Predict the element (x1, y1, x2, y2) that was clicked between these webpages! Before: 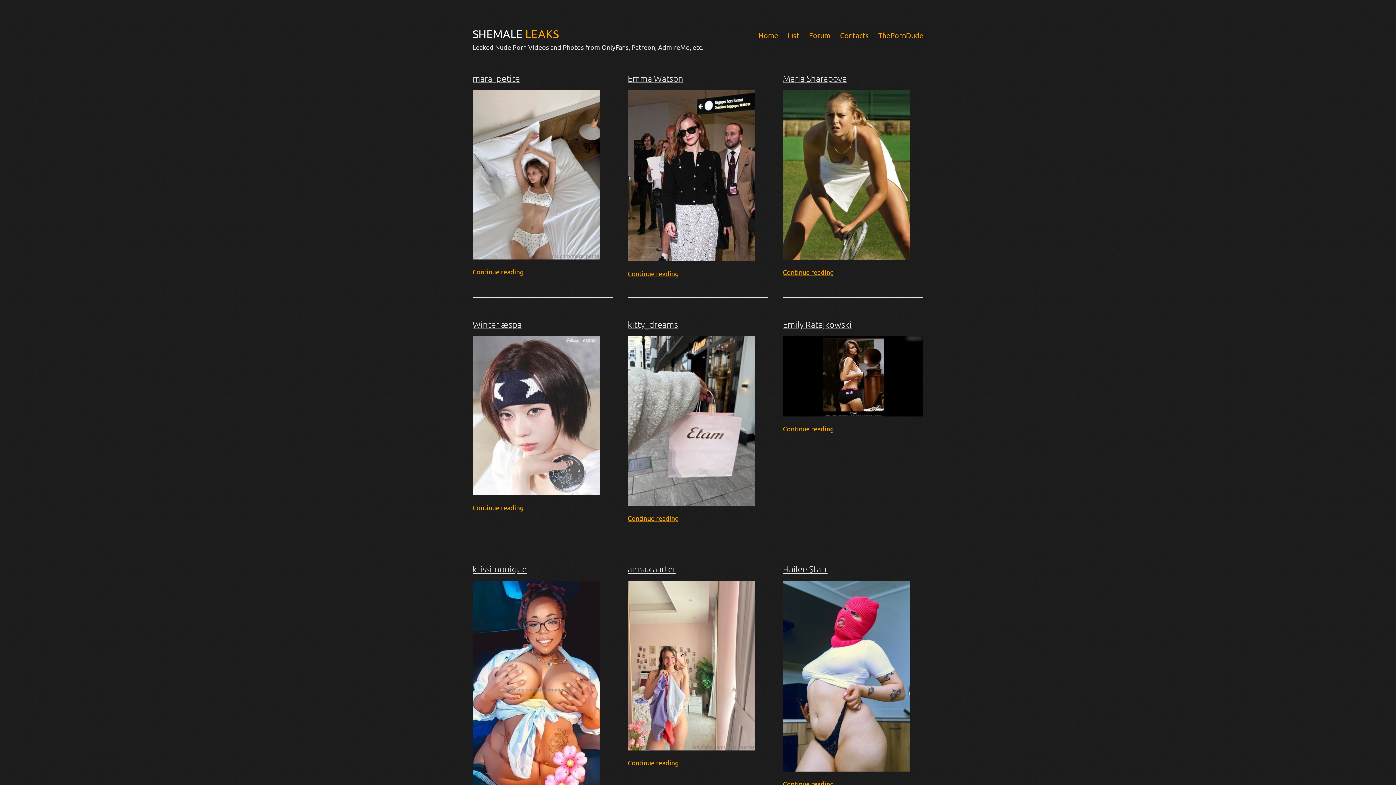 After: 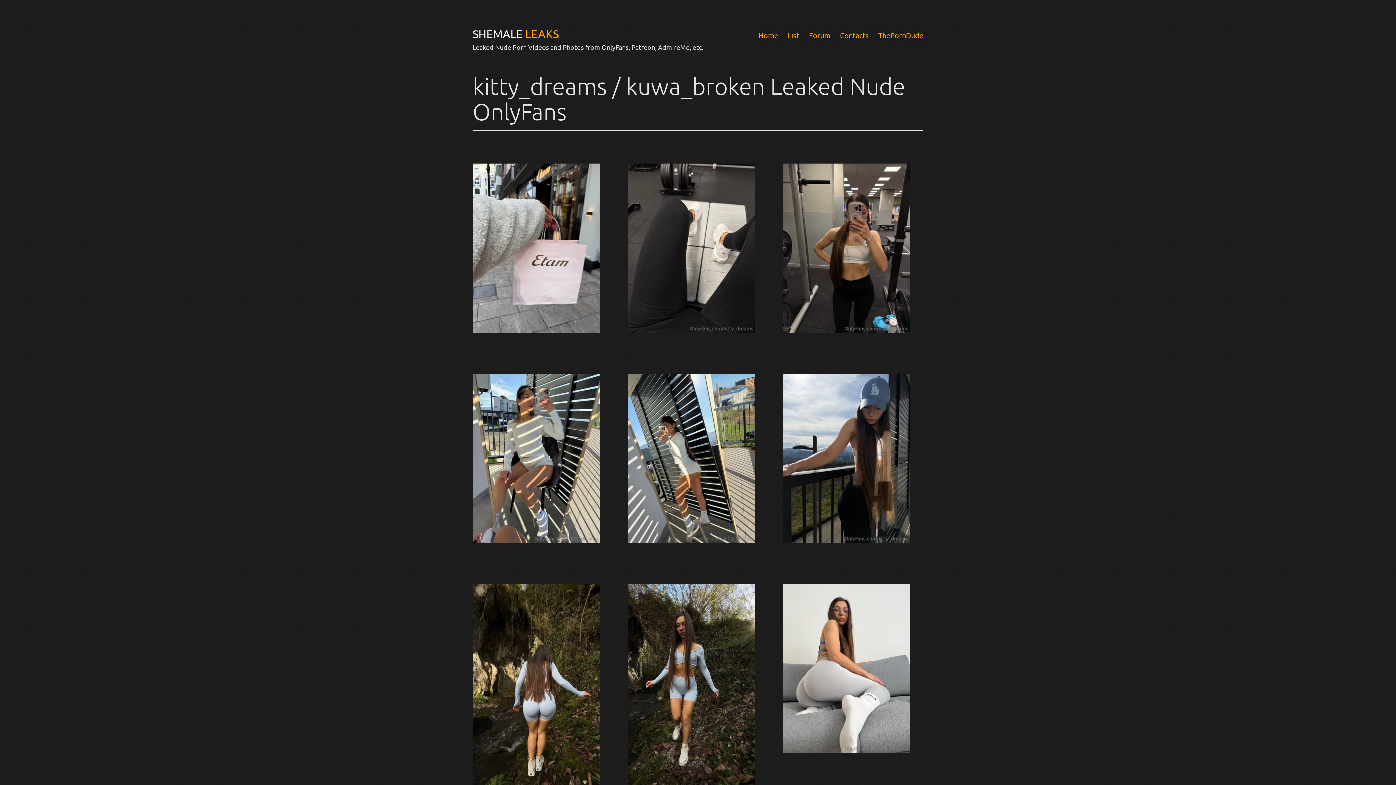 Action: label: kitty_dreams bbox: (627, 318, 678, 329)